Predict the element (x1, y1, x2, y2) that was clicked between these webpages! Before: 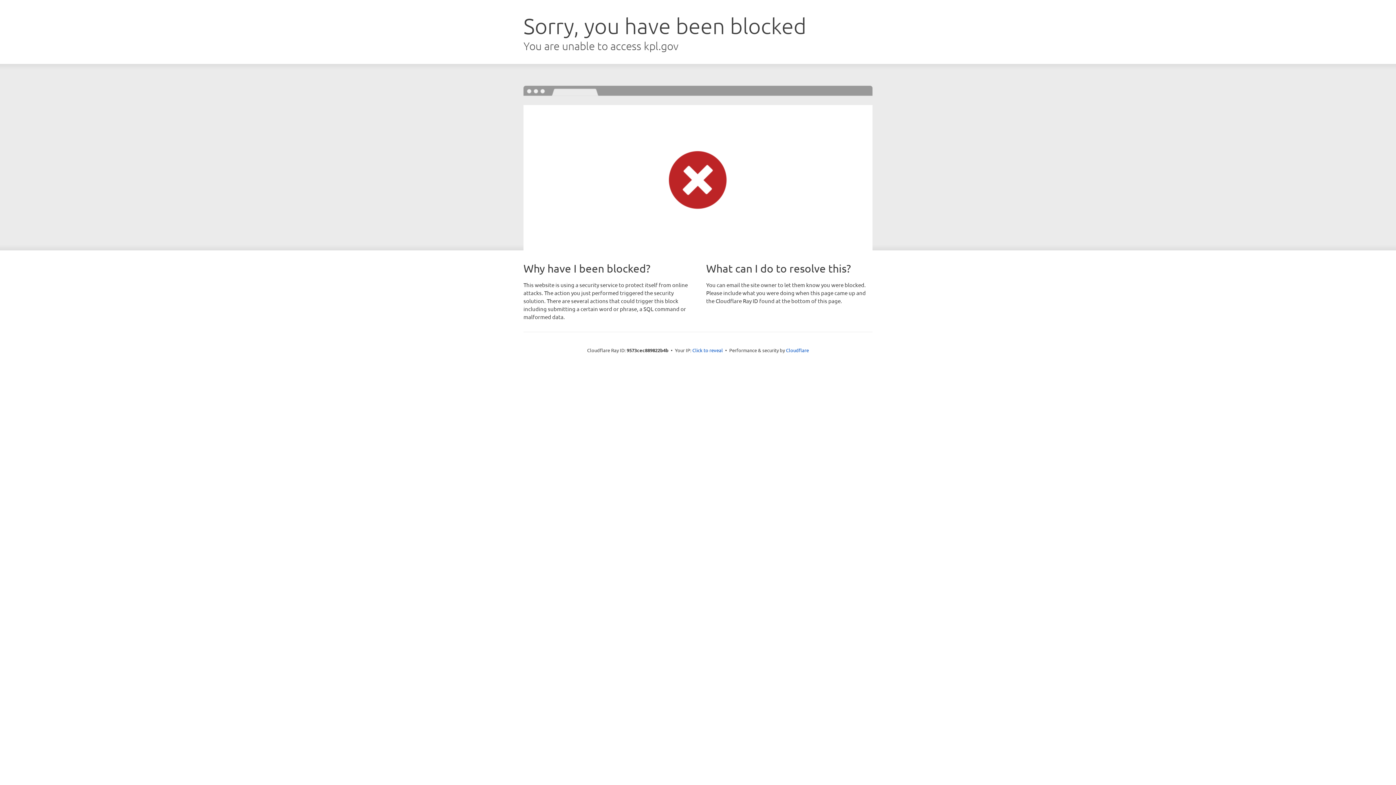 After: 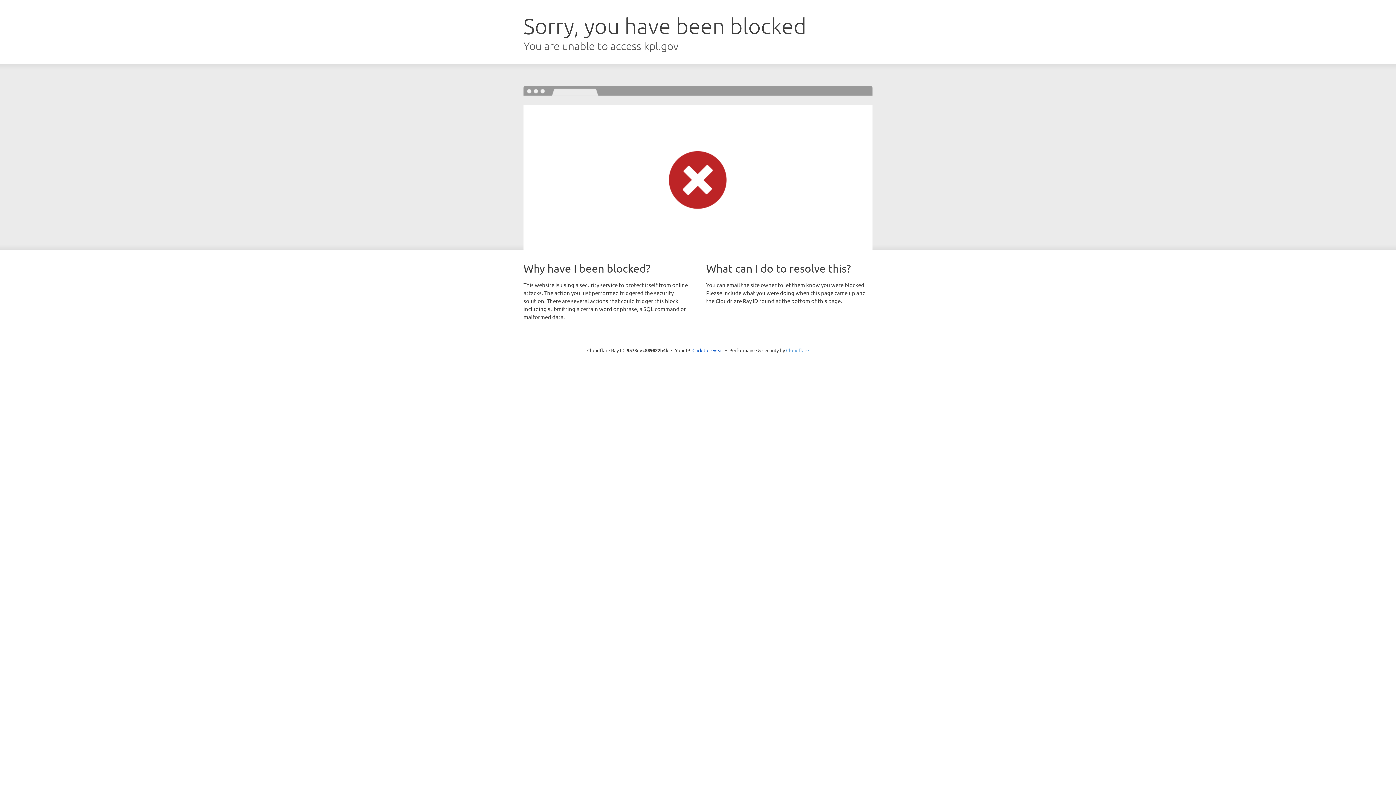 Action: label: Cloudflare bbox: (786, 347, 809, 353)